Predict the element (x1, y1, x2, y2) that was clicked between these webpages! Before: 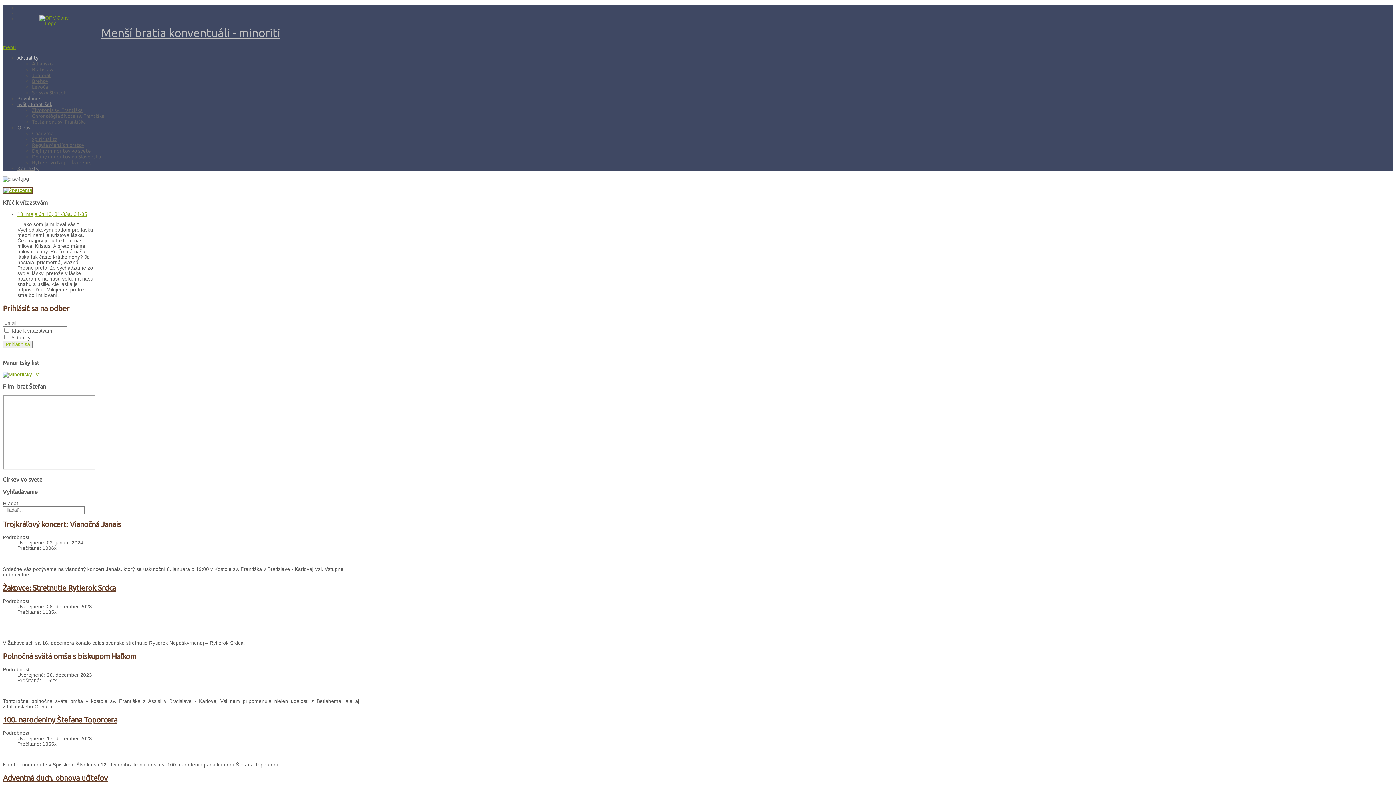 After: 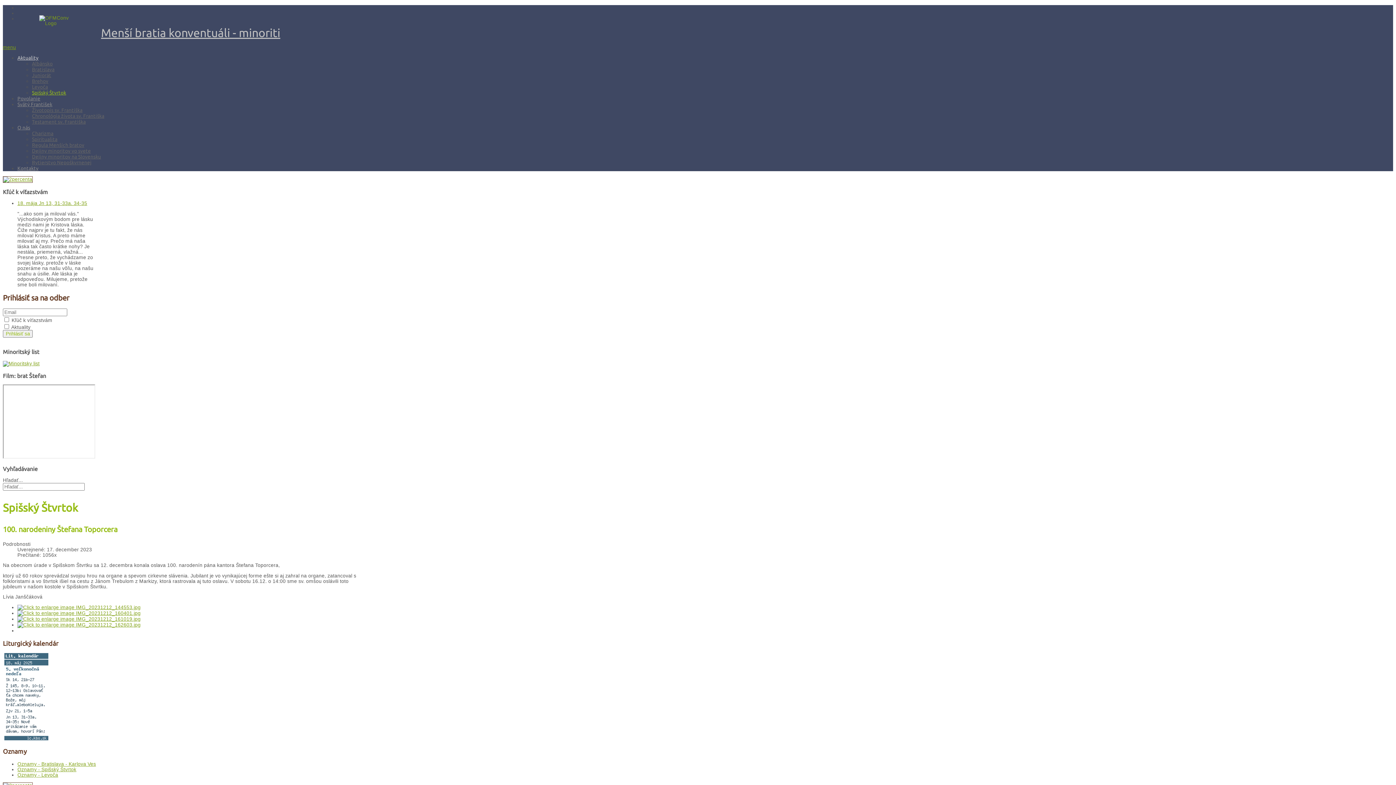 Action: label: 100. narodeniny Štefana Toporcera bbox: (2, 716, 117, 724)